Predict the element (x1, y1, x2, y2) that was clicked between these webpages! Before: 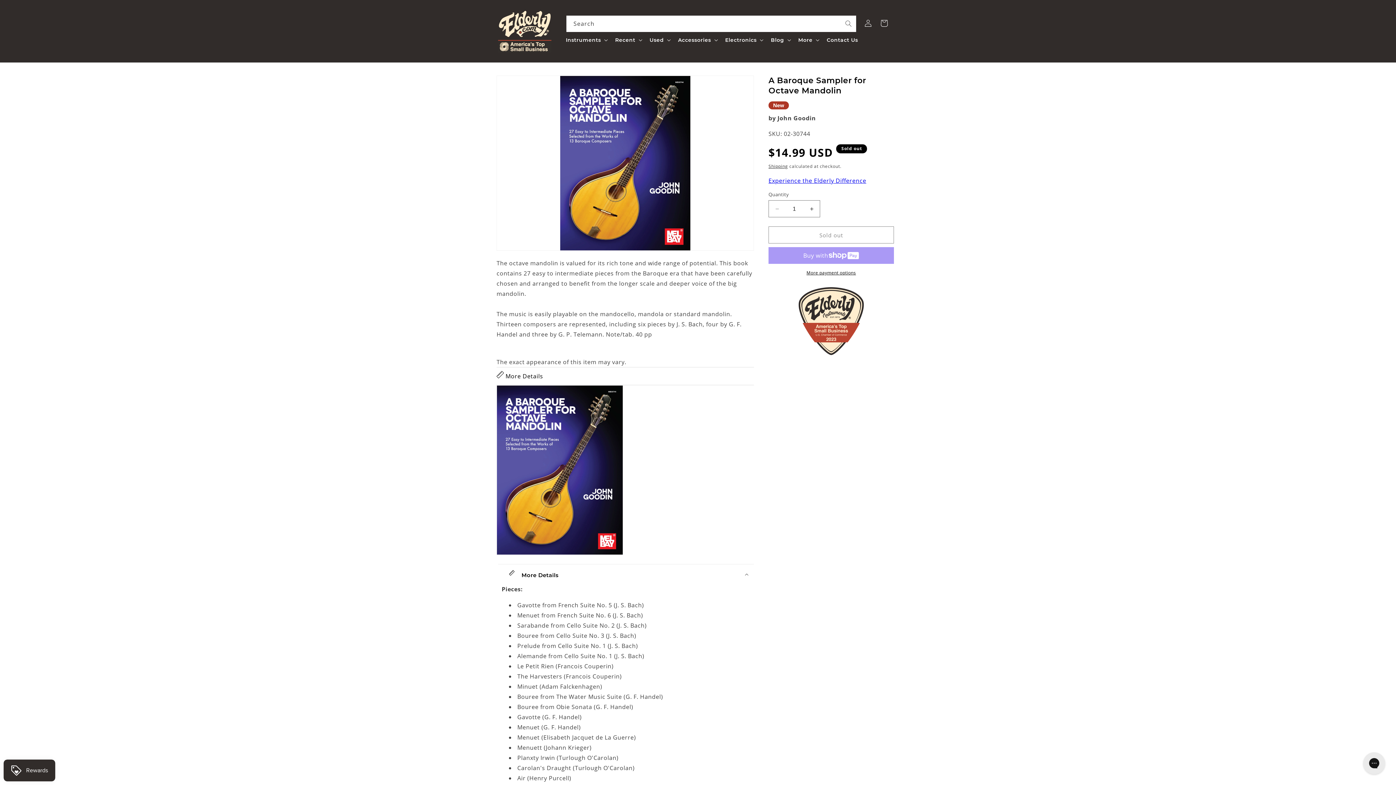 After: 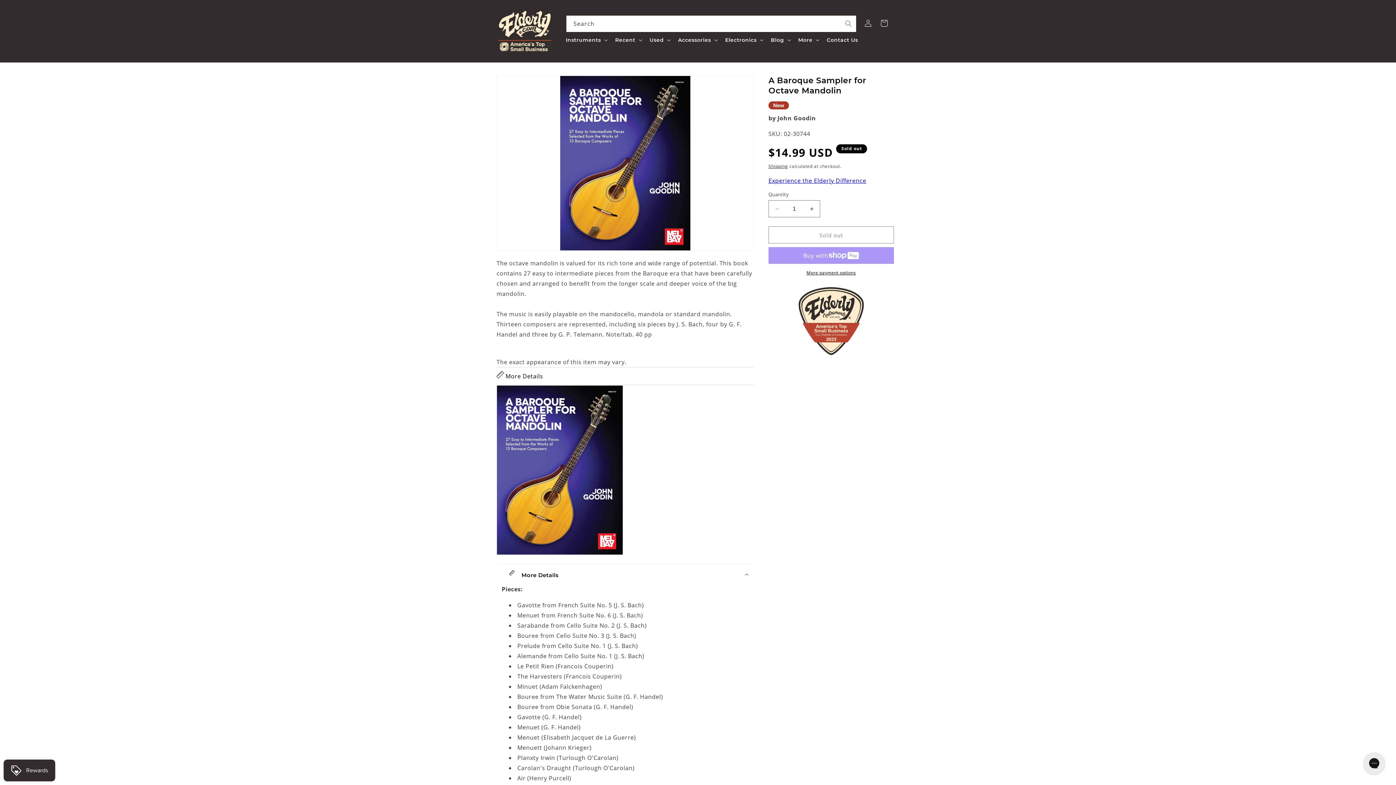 Action: label: More payment options bbox: (768, 269, 894, 276)